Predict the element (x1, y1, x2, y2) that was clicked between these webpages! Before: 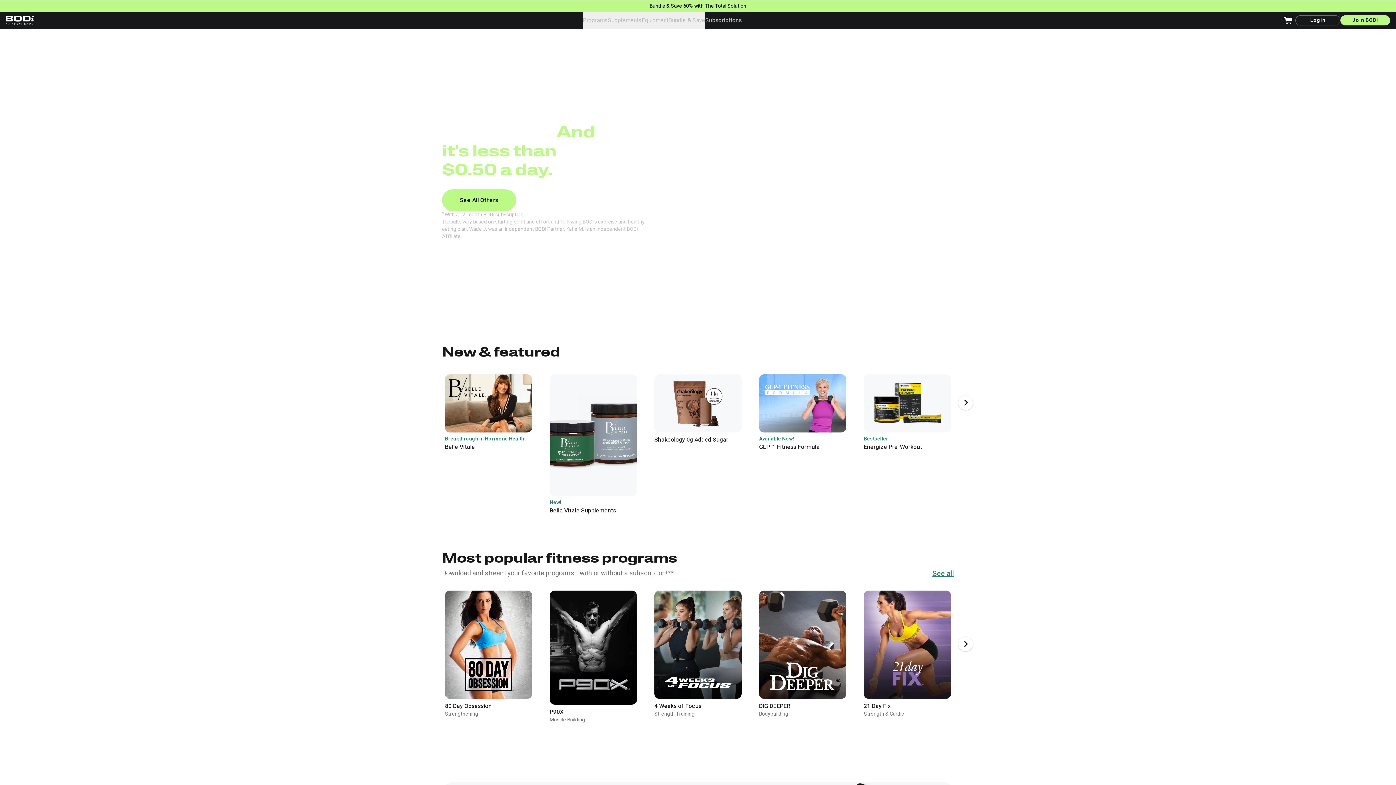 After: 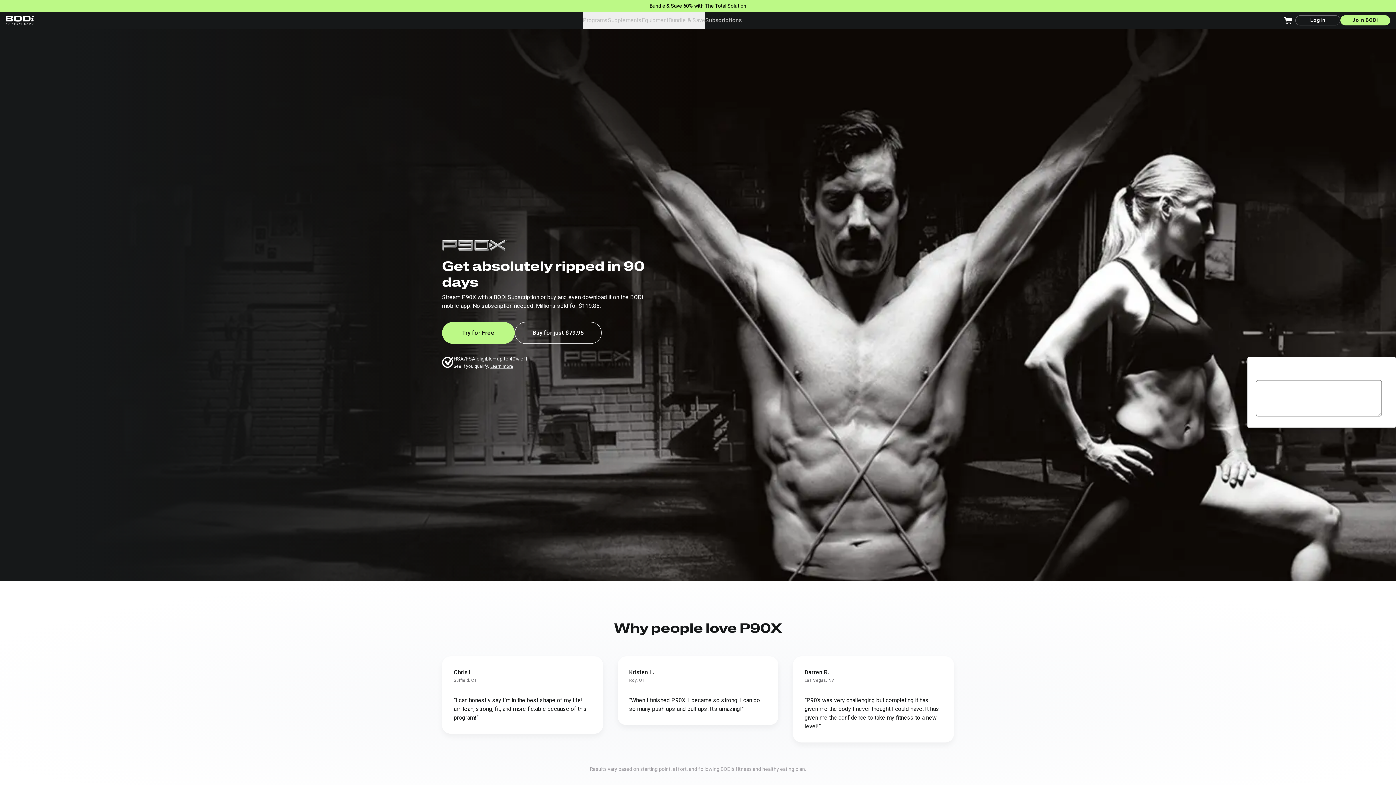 Action: label: P90X

Muscle Building bbox: (549, 590, 637, 724)